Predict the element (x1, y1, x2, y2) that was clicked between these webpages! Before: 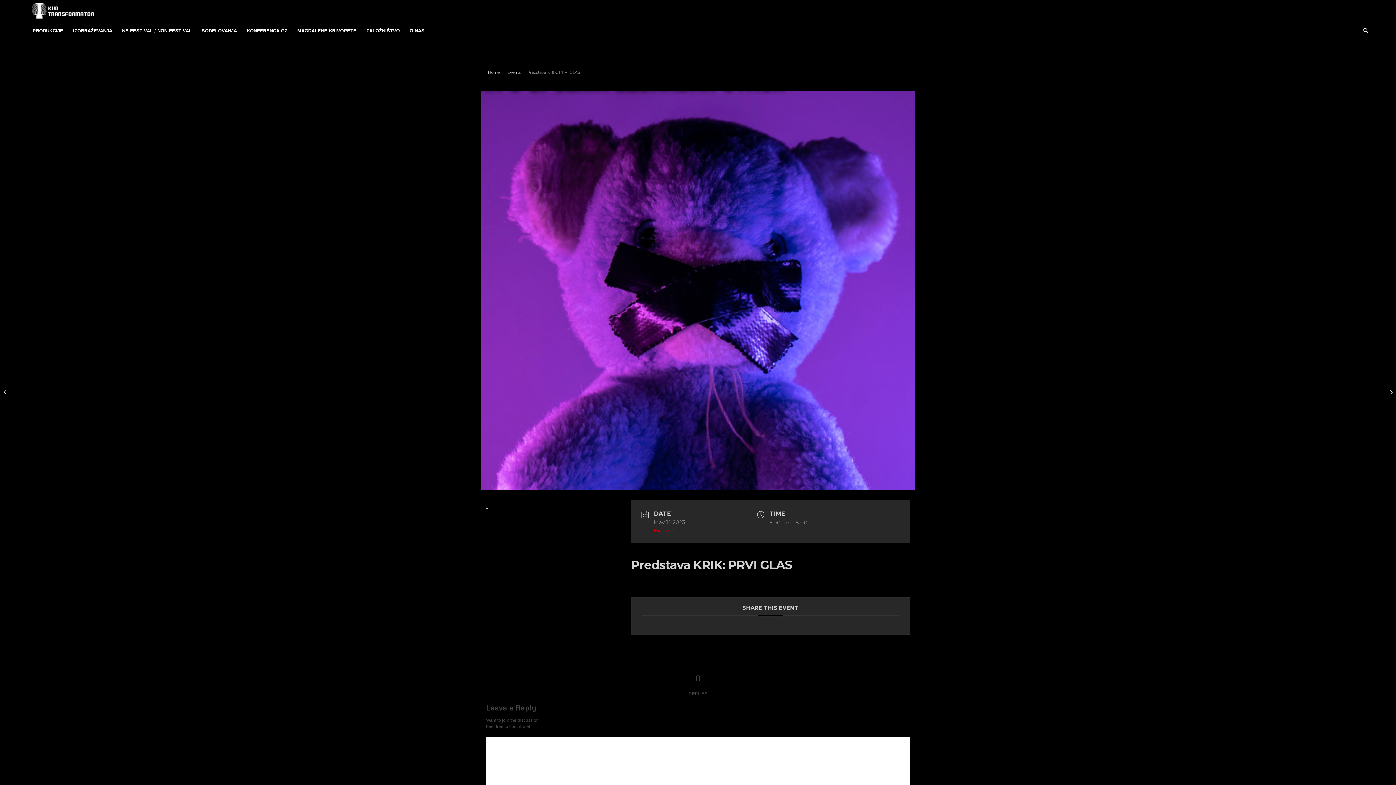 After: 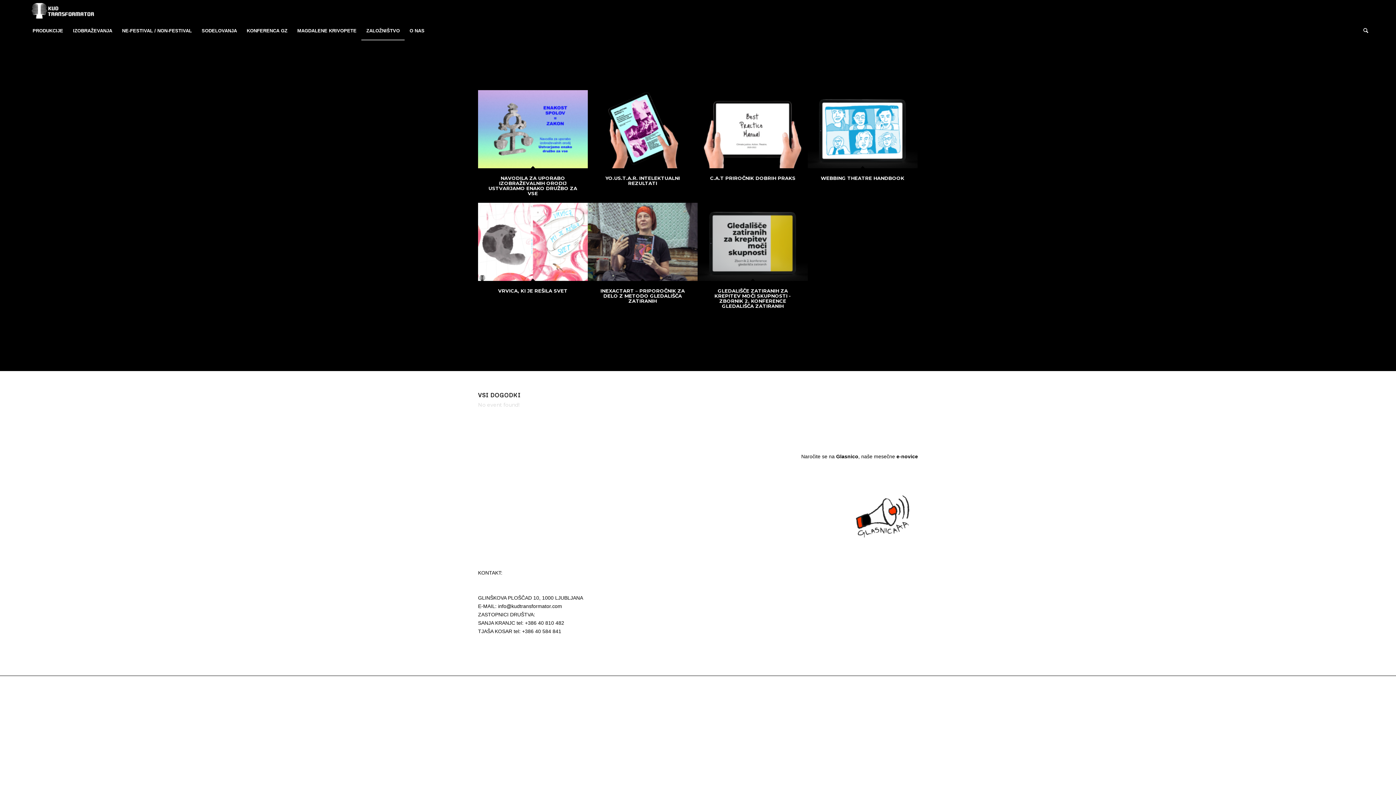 Action: label: ZALOŽNIŠTVO bbox: (361, 21, 404, 40)